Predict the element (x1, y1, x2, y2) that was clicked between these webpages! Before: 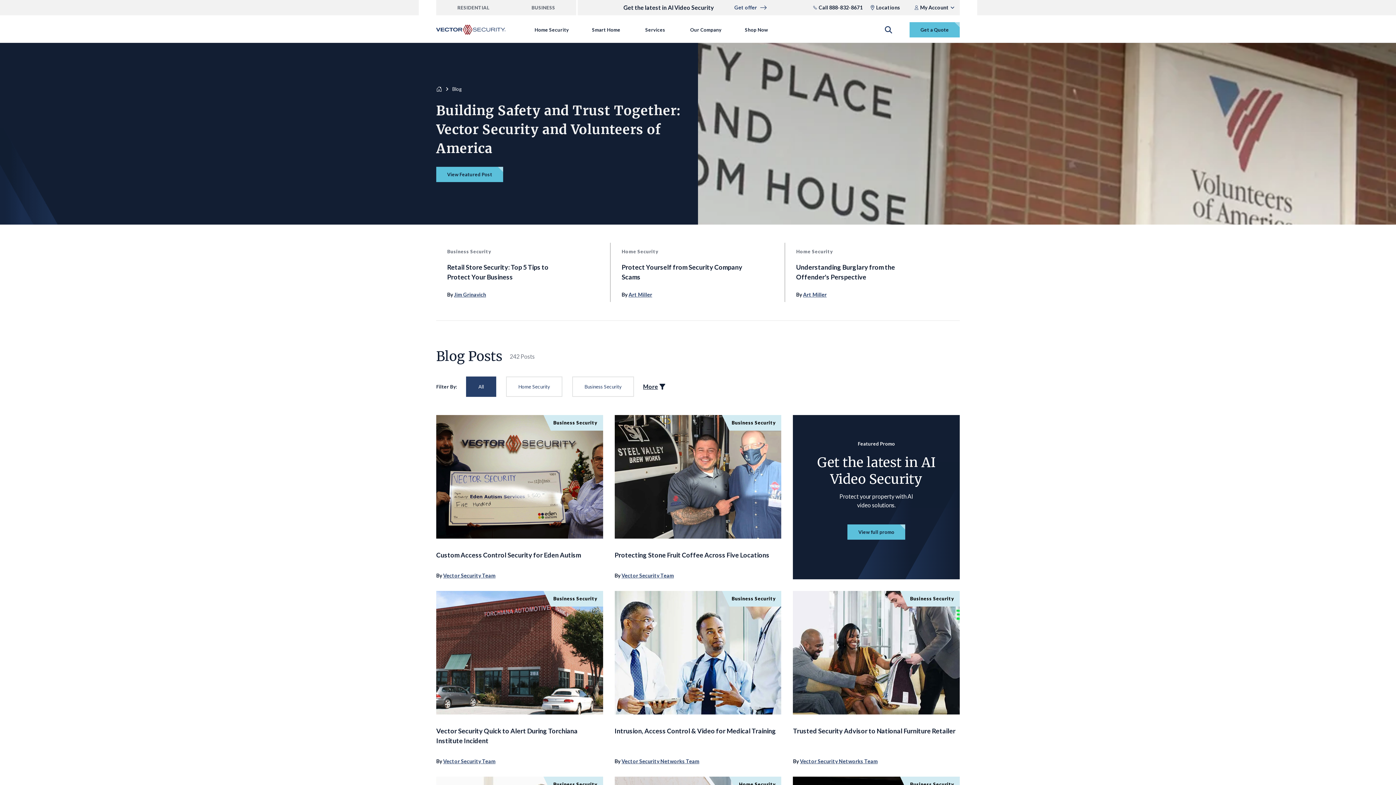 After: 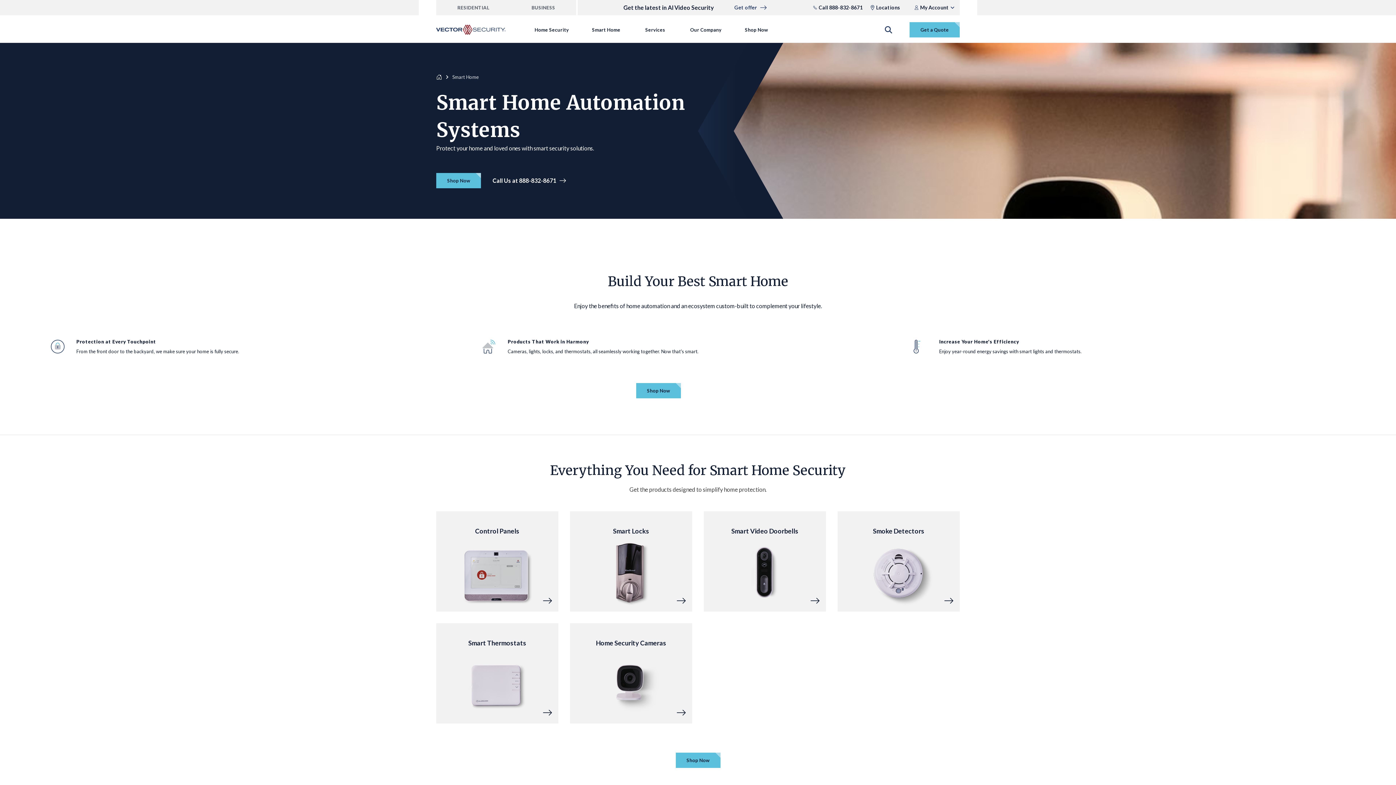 Action: bbox: (592, 25, 620, 34) label: Smart Home